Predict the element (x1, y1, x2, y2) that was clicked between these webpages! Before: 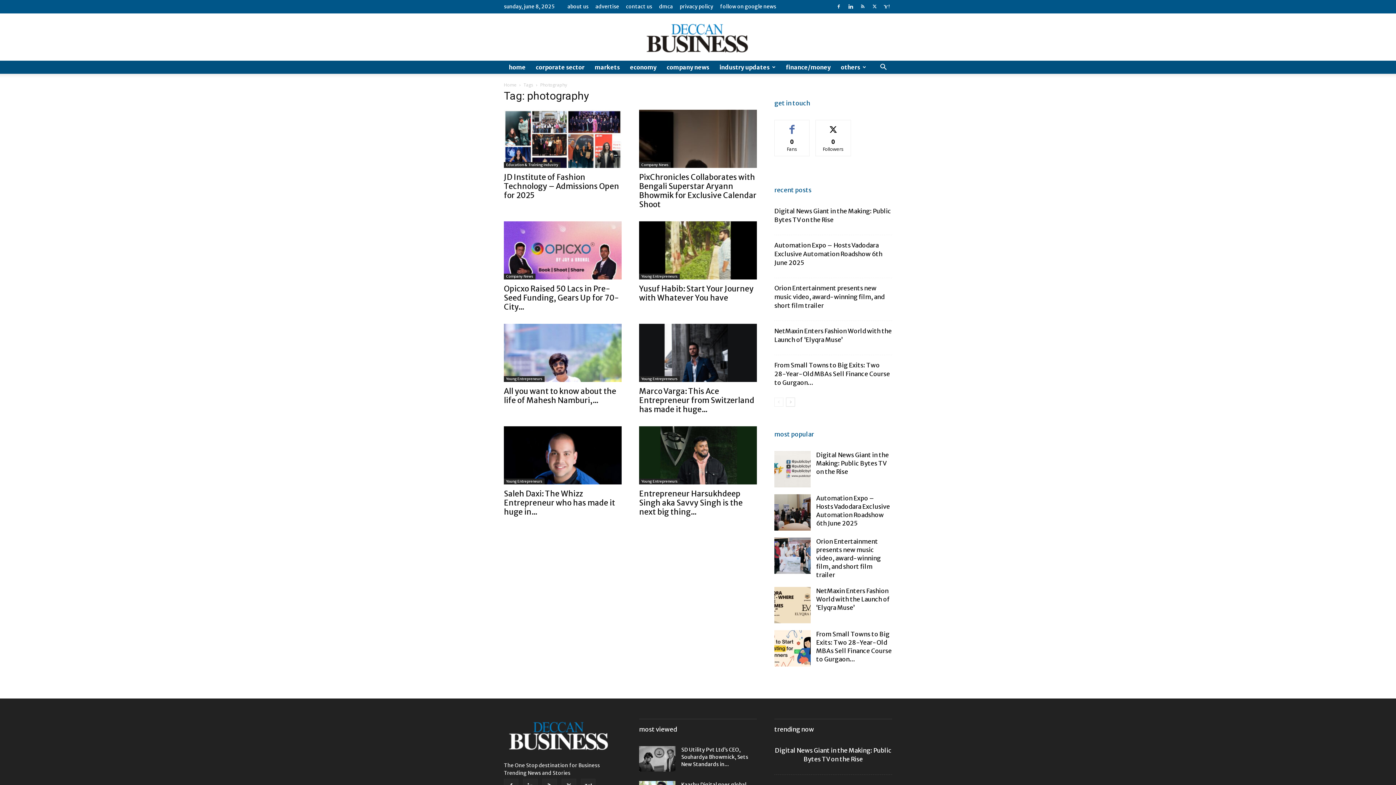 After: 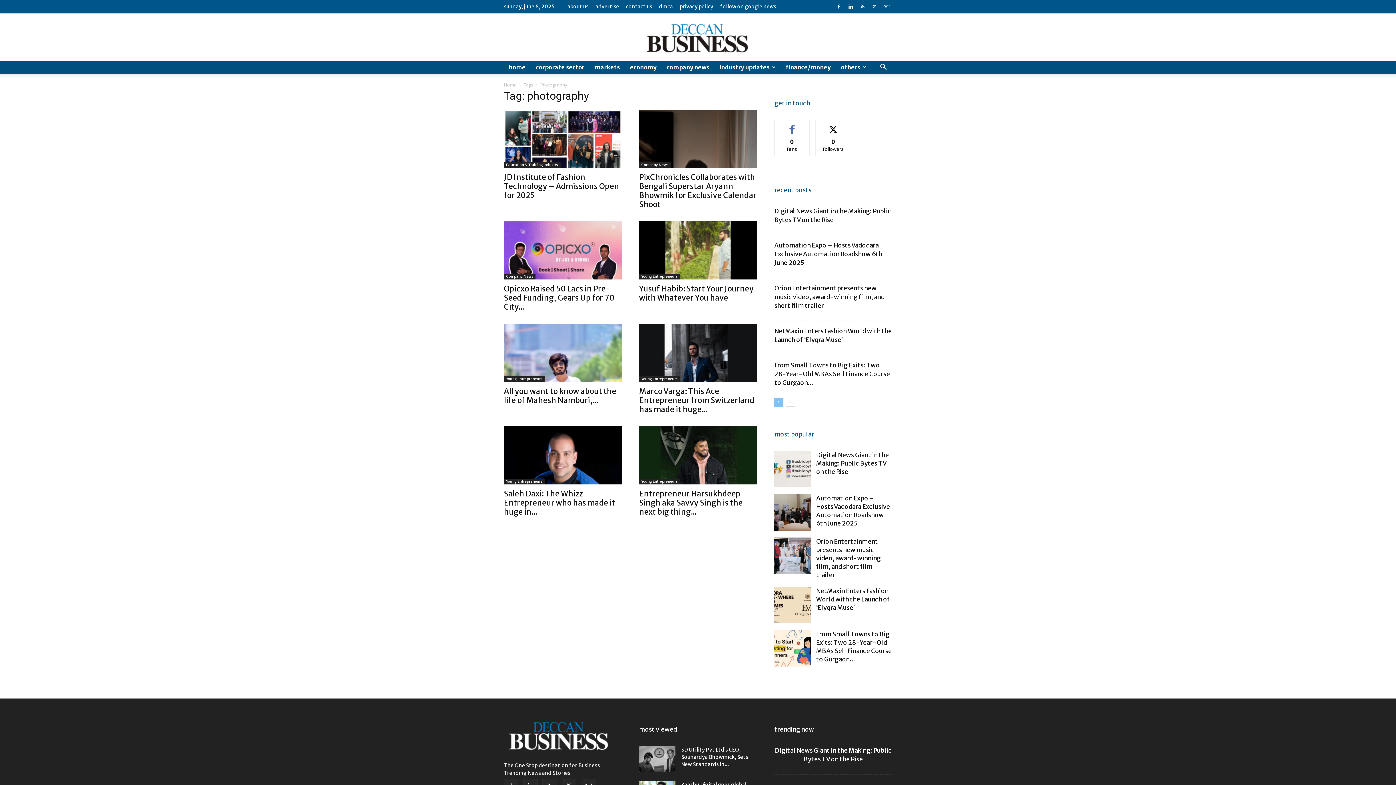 Action: bbox: (774, 397, 783, 406) label: prev-page